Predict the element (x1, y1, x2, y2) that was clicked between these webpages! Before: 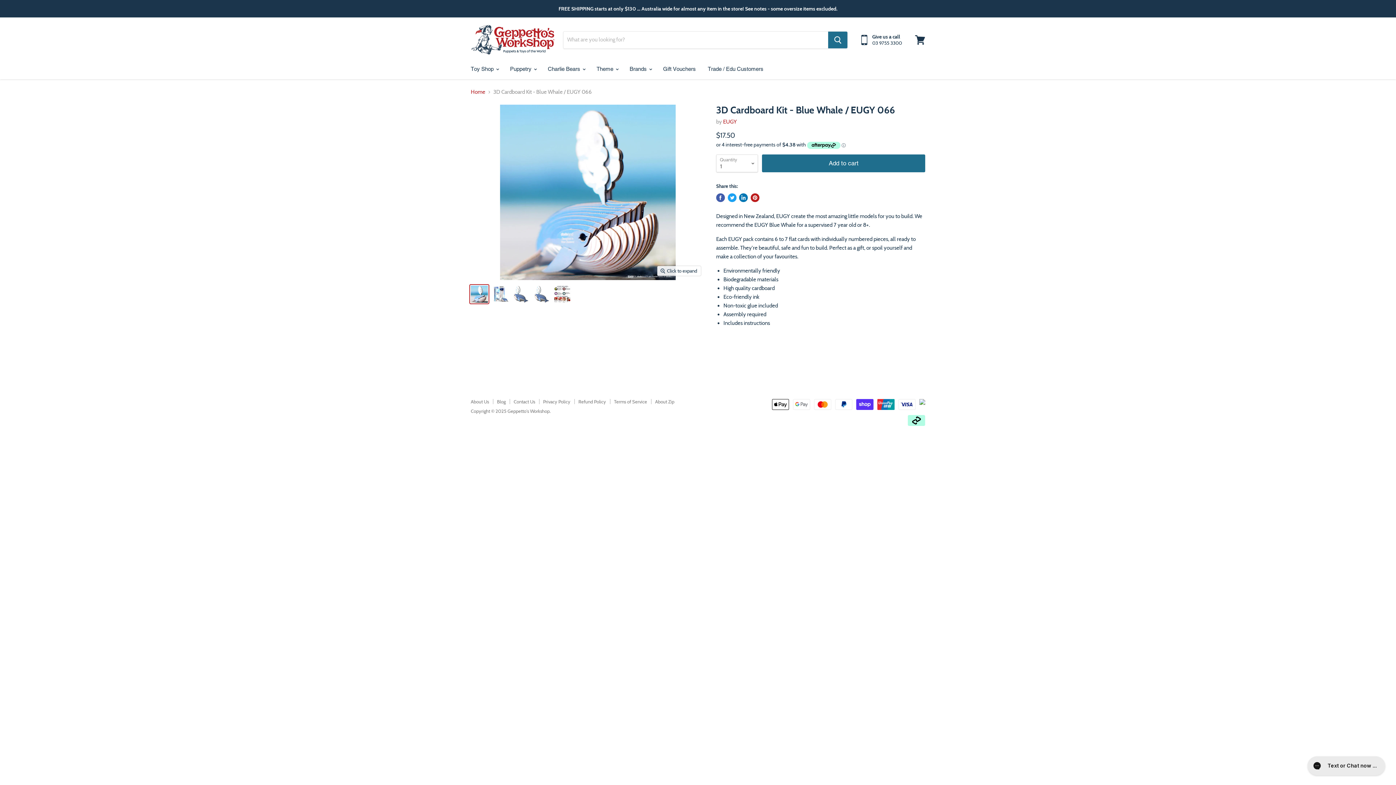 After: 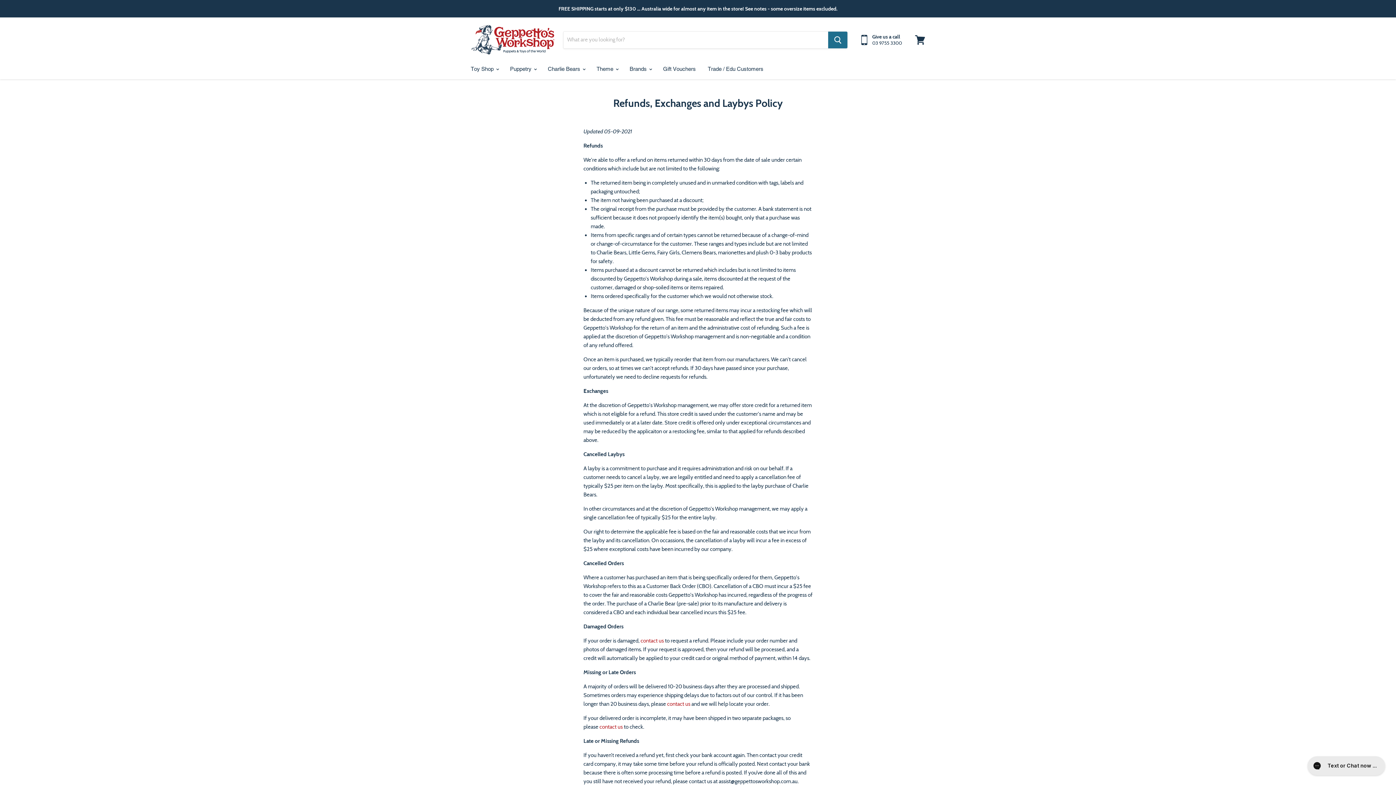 Action: label: Refund Policy bbox: (578, 398, 606, 404)